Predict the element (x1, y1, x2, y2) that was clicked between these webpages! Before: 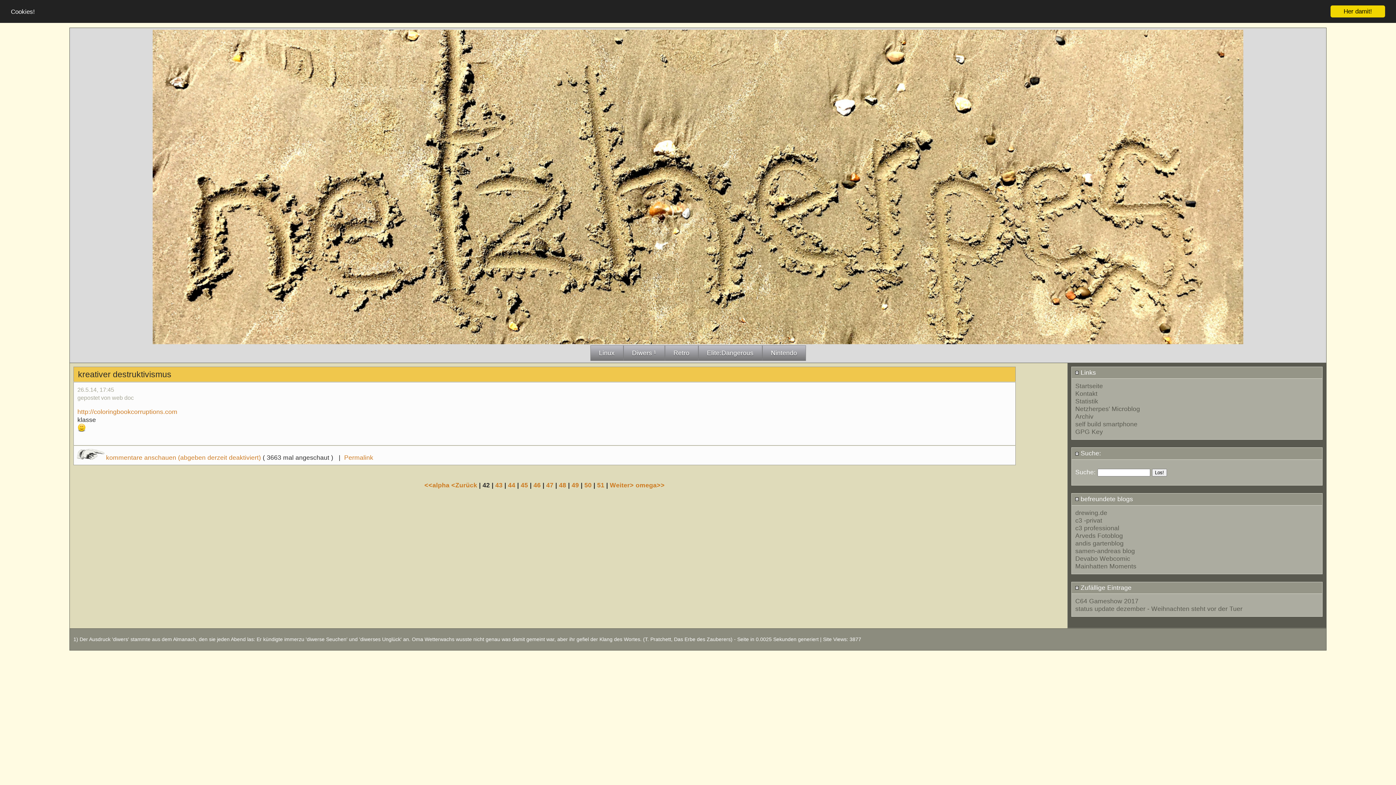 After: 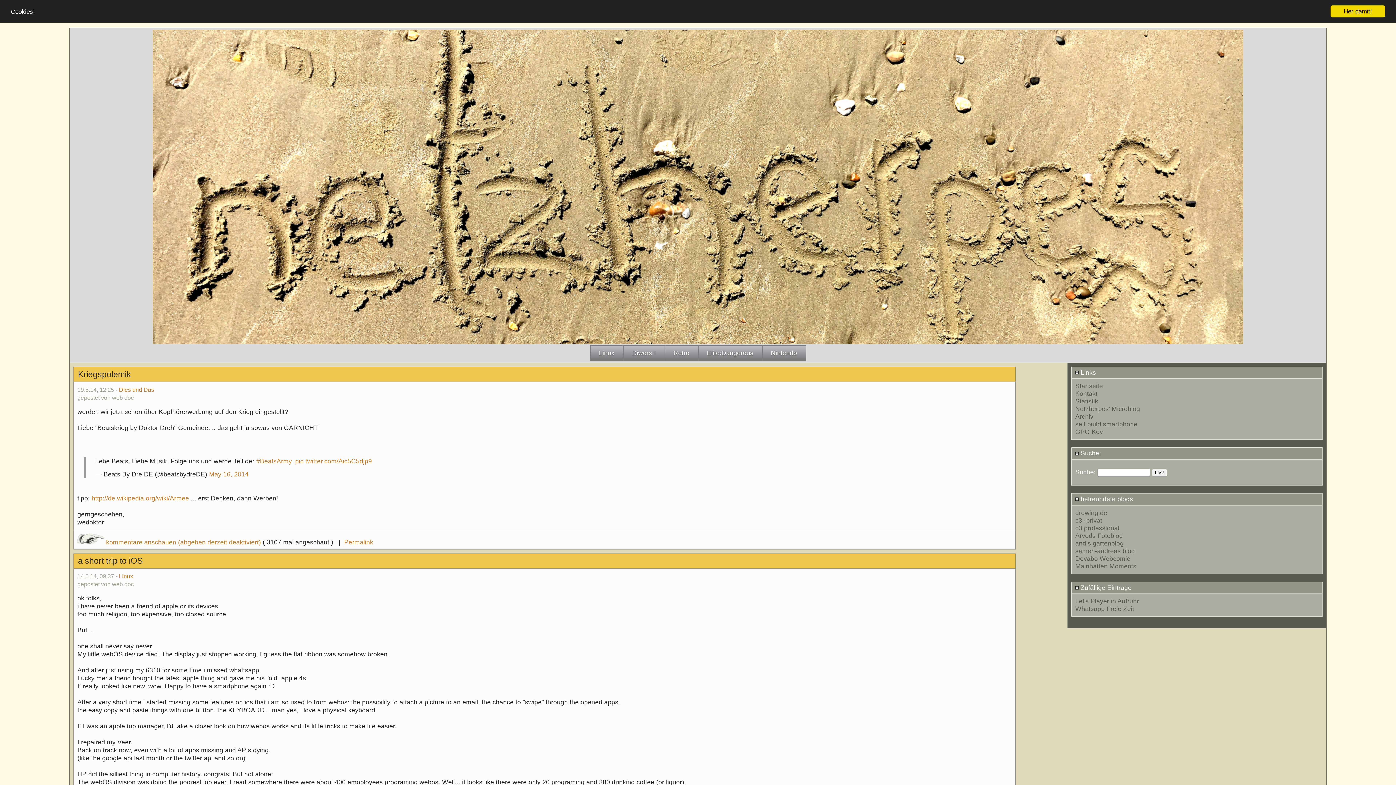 Action: bbox: (610, 481, 635, 489) label: Weiter> 